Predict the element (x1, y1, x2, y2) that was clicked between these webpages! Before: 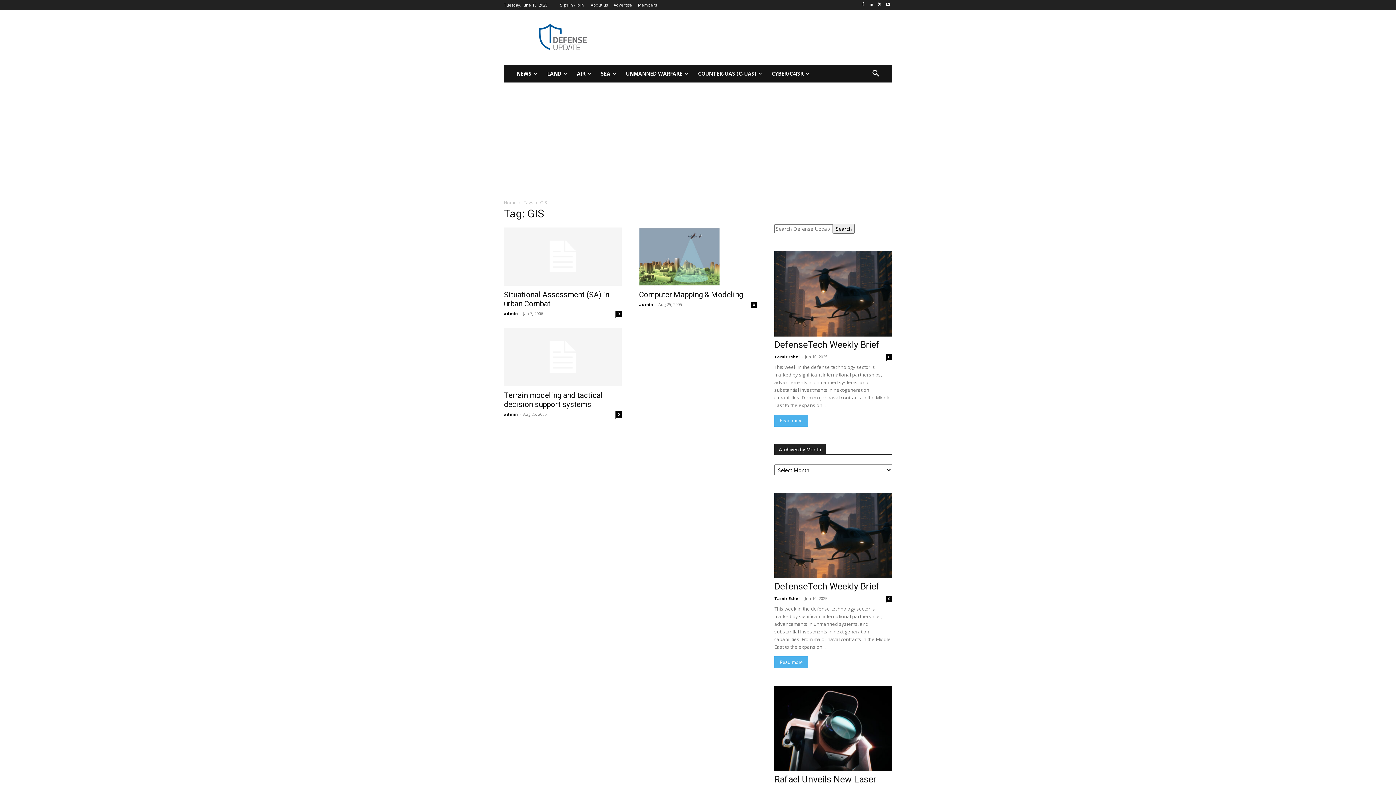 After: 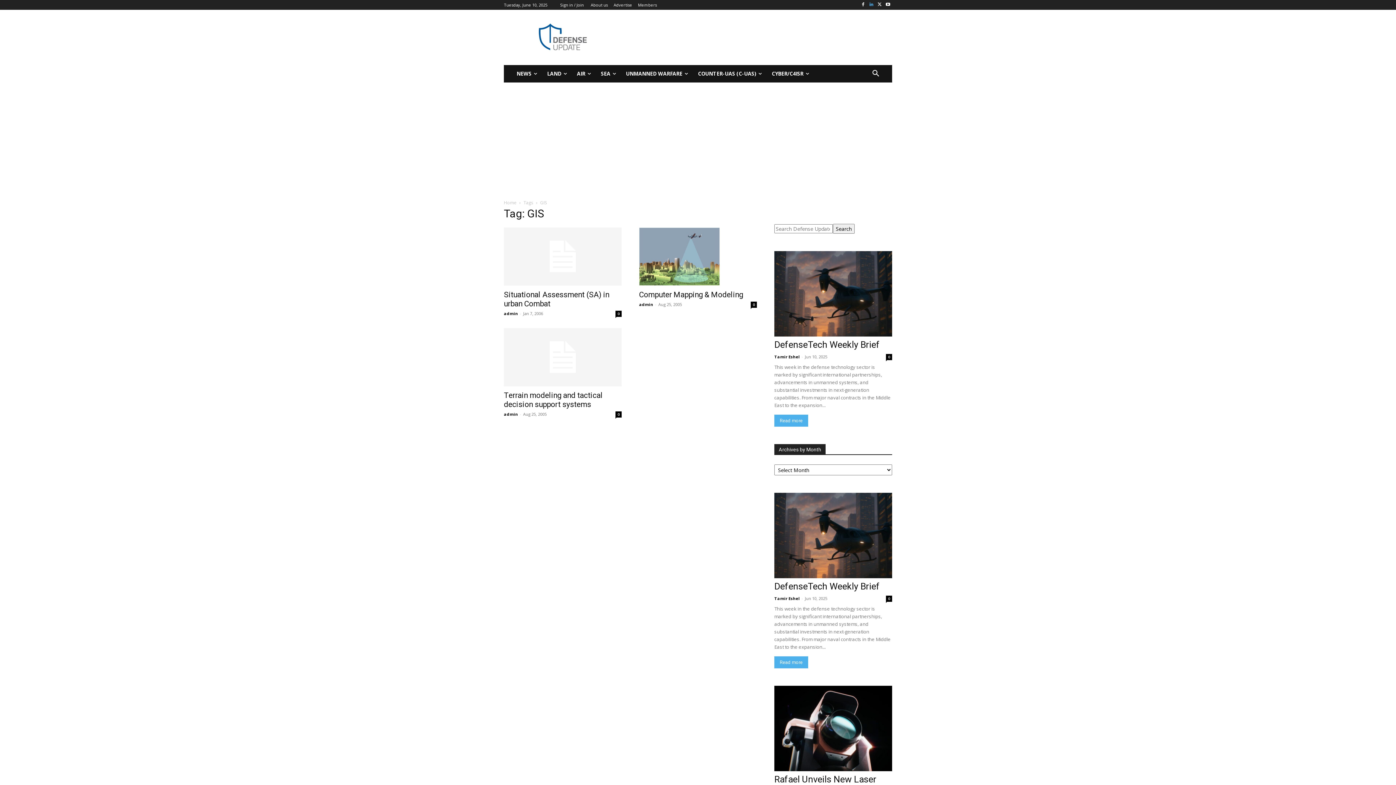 Action: bbox: (867, 0, 875, 9)